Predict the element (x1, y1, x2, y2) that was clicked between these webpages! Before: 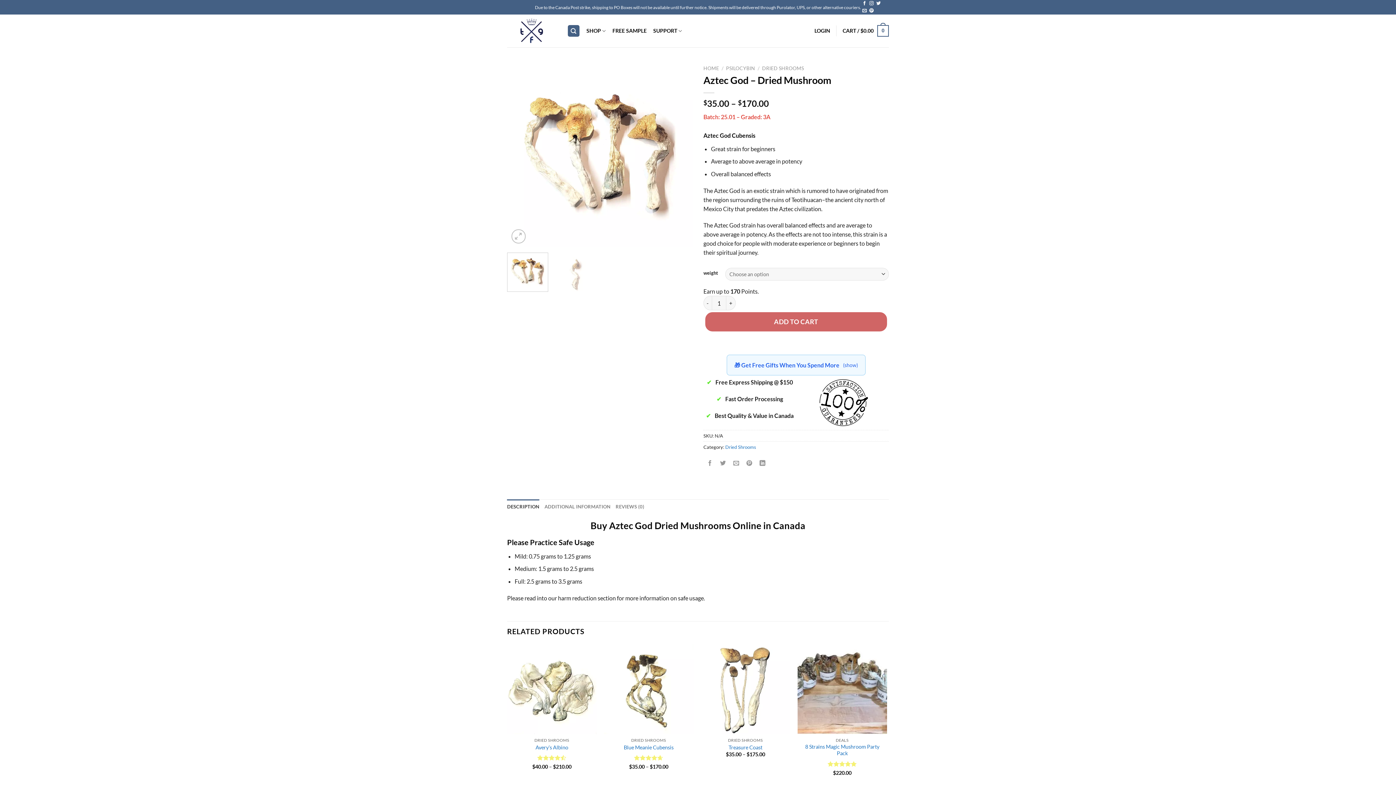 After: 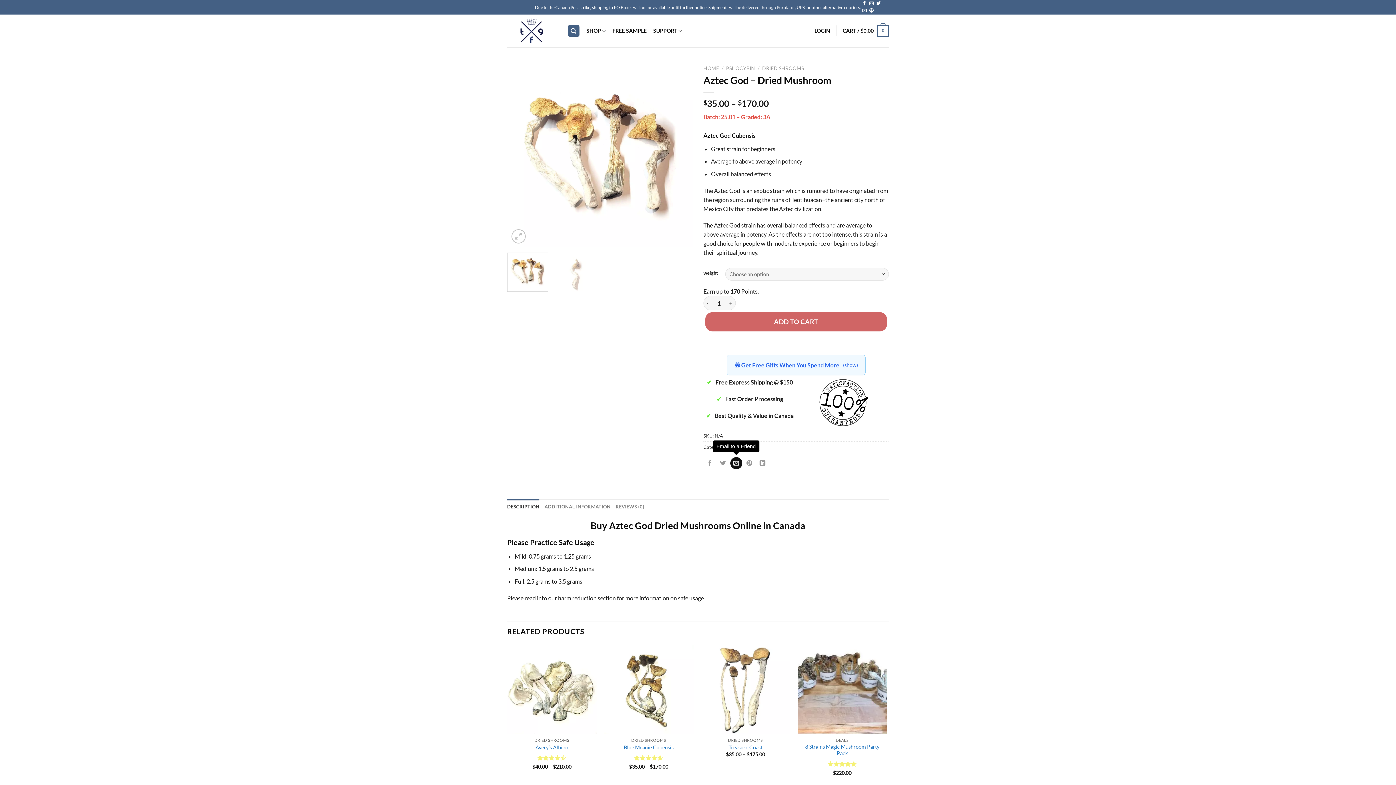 Action: label: Email to a Friend bbox: (730, 457, 742, 469)